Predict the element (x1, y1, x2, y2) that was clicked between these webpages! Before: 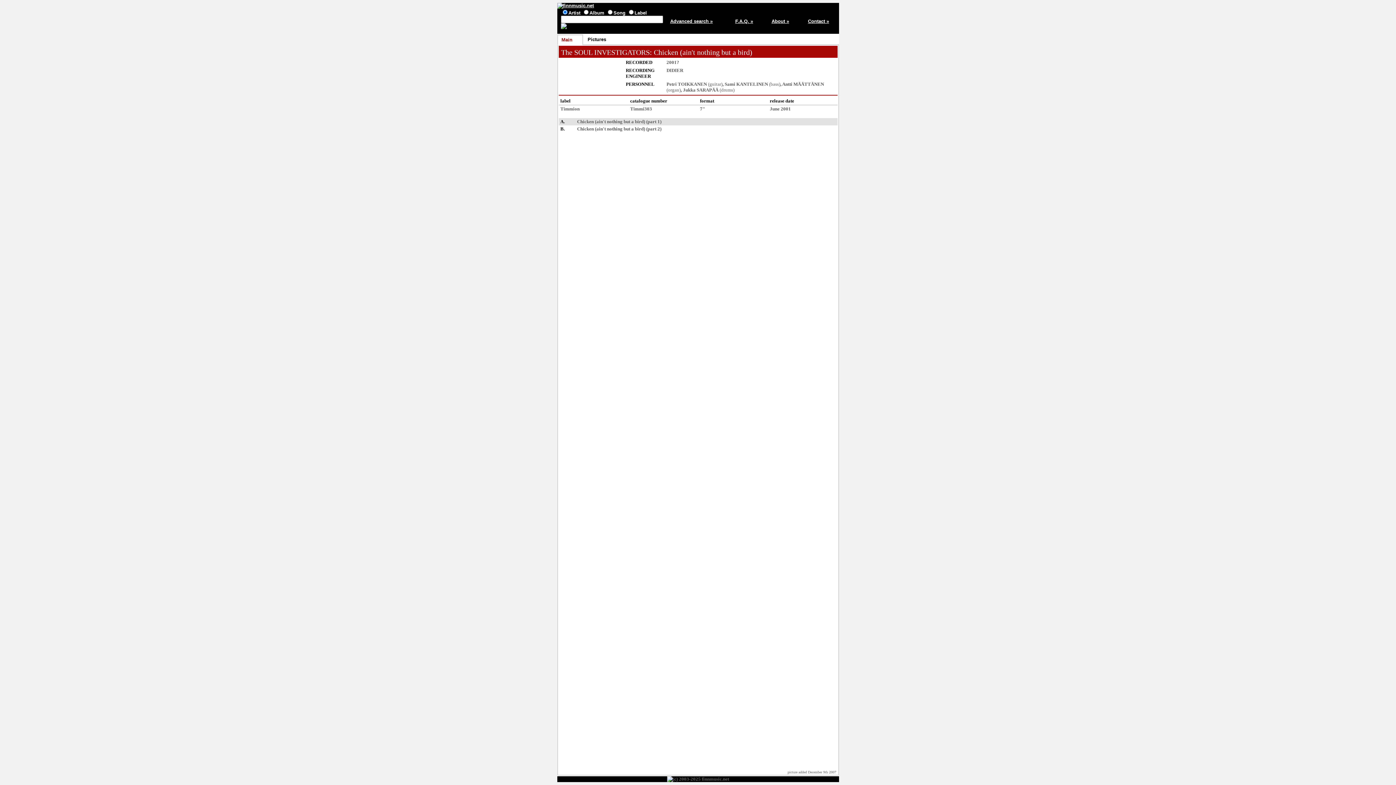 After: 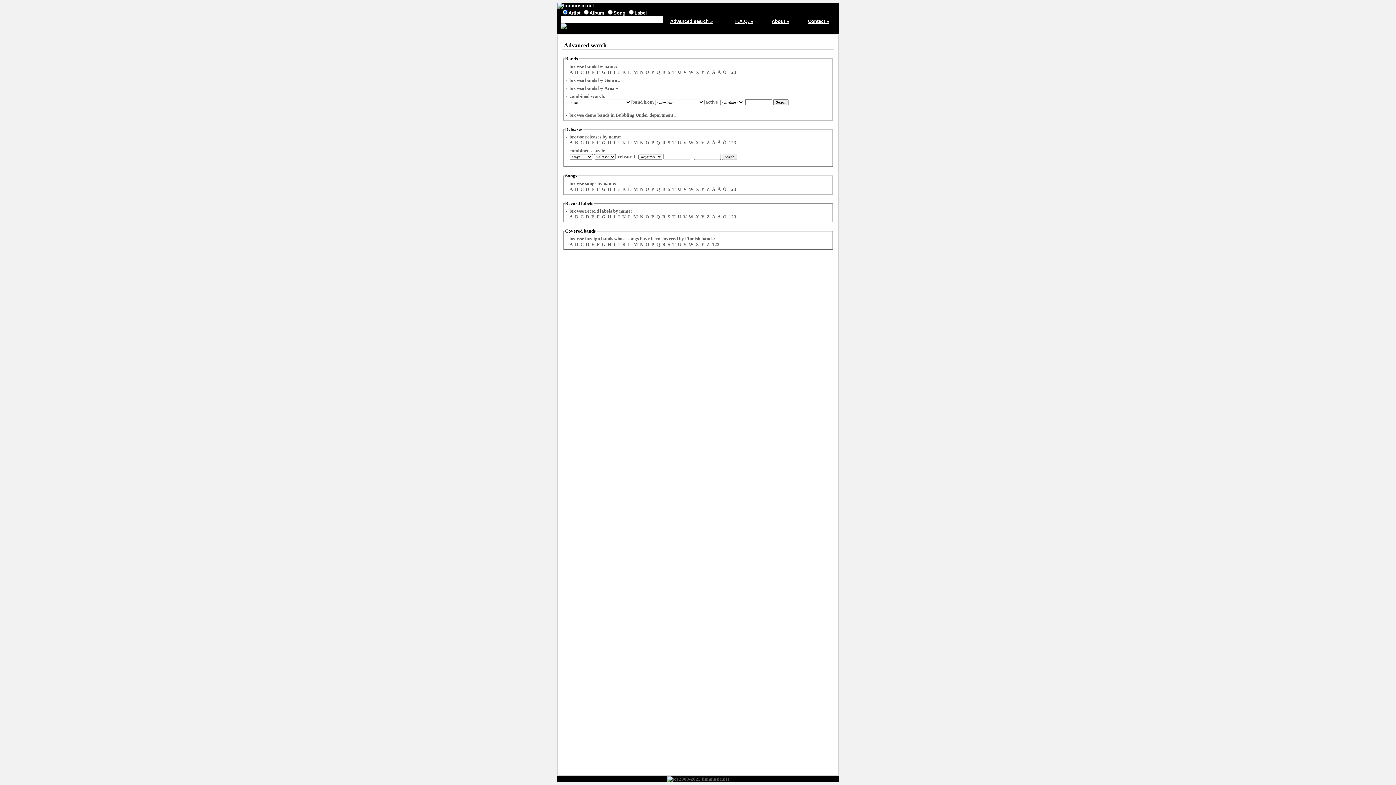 Action: label: Advanced search » bbox: (670, 18, 712, 24)